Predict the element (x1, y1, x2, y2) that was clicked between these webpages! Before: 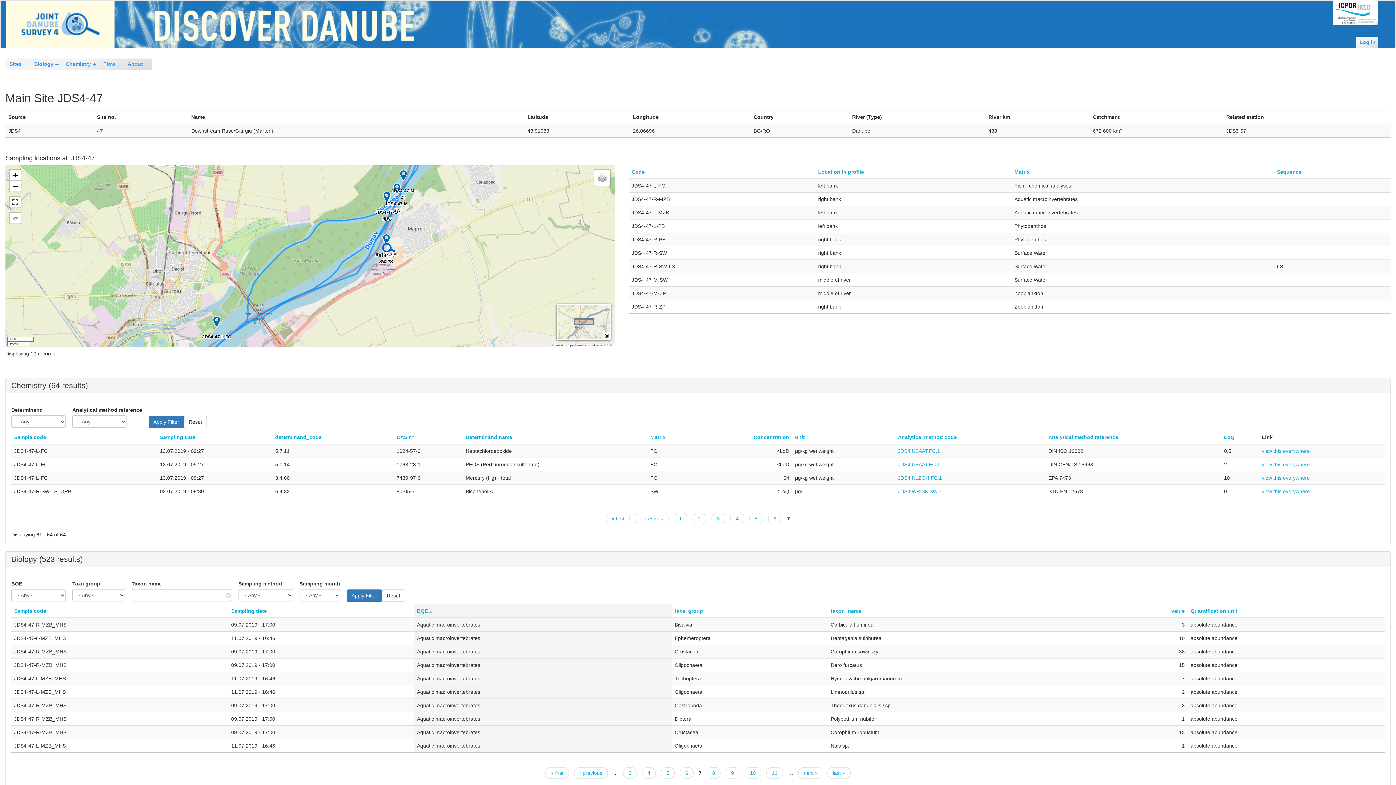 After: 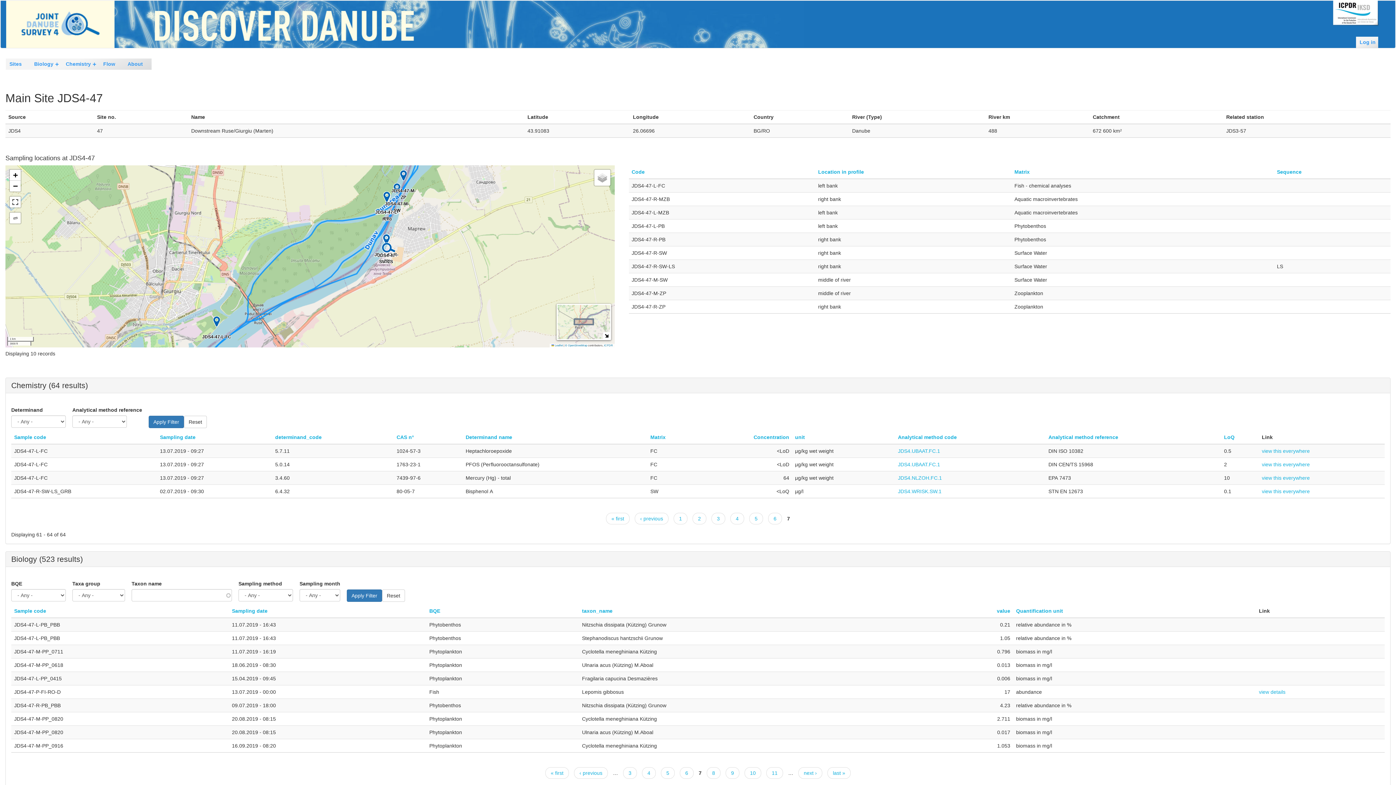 Action: bbox: (674, 608, 703, 614) label: taxa_group